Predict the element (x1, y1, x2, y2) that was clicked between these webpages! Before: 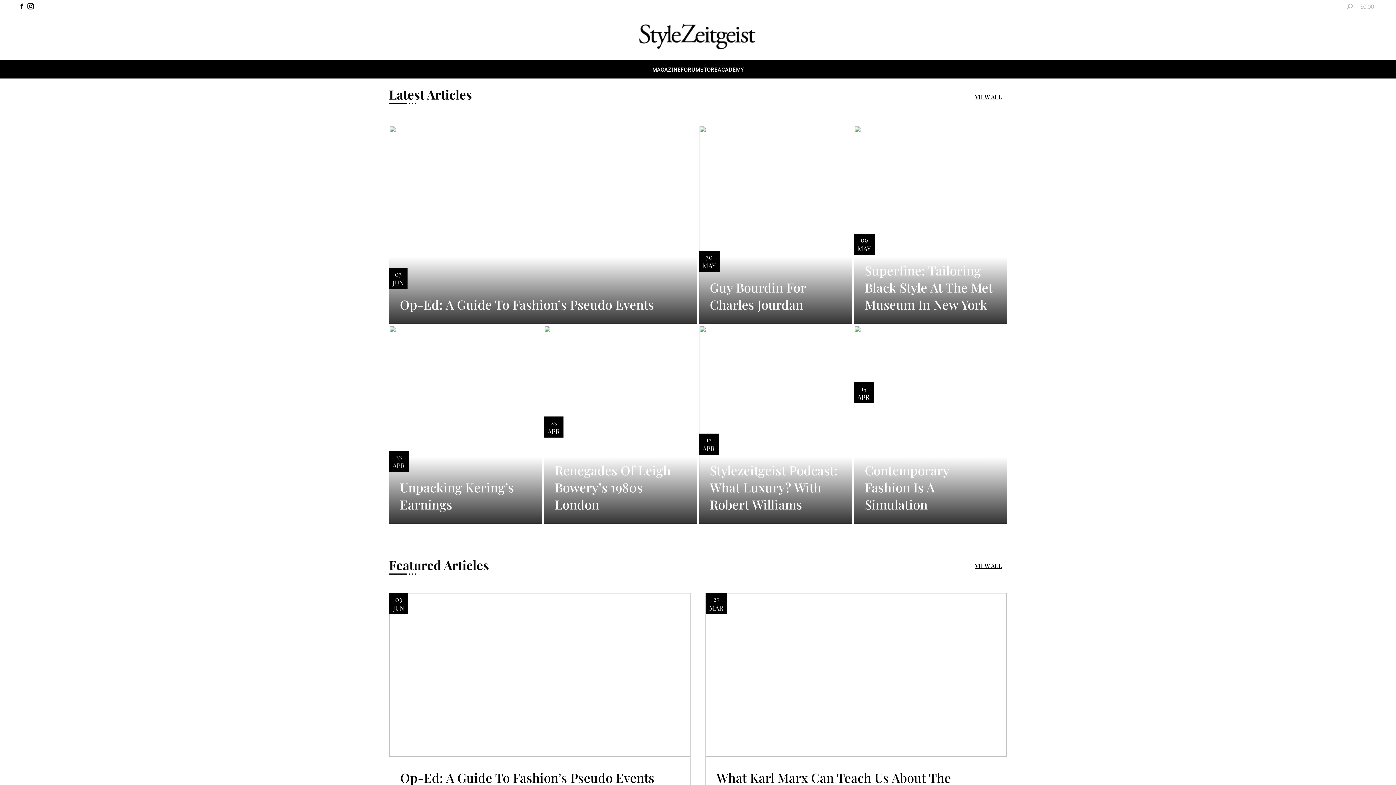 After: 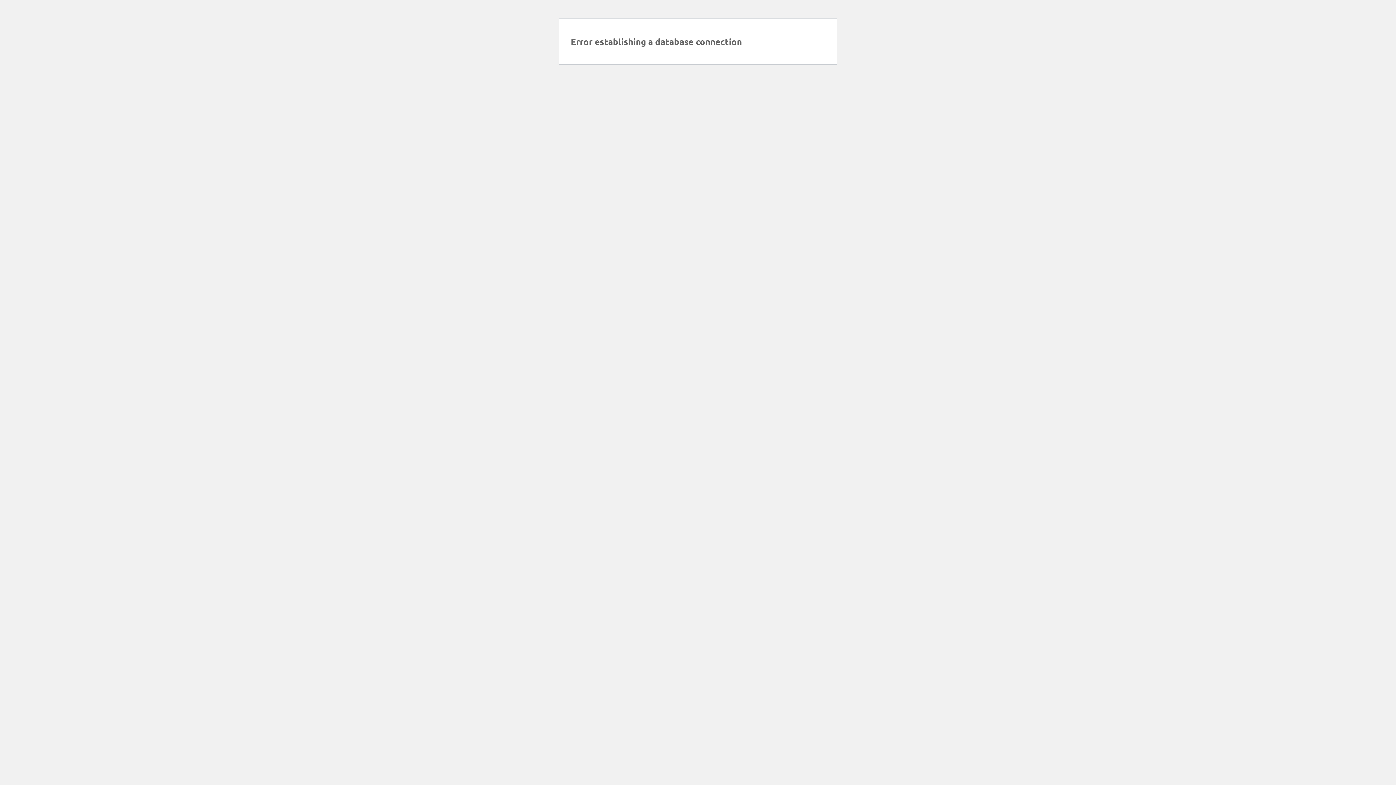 Action: label: $0.00 bbox: (1360, 2, 1374, 10)